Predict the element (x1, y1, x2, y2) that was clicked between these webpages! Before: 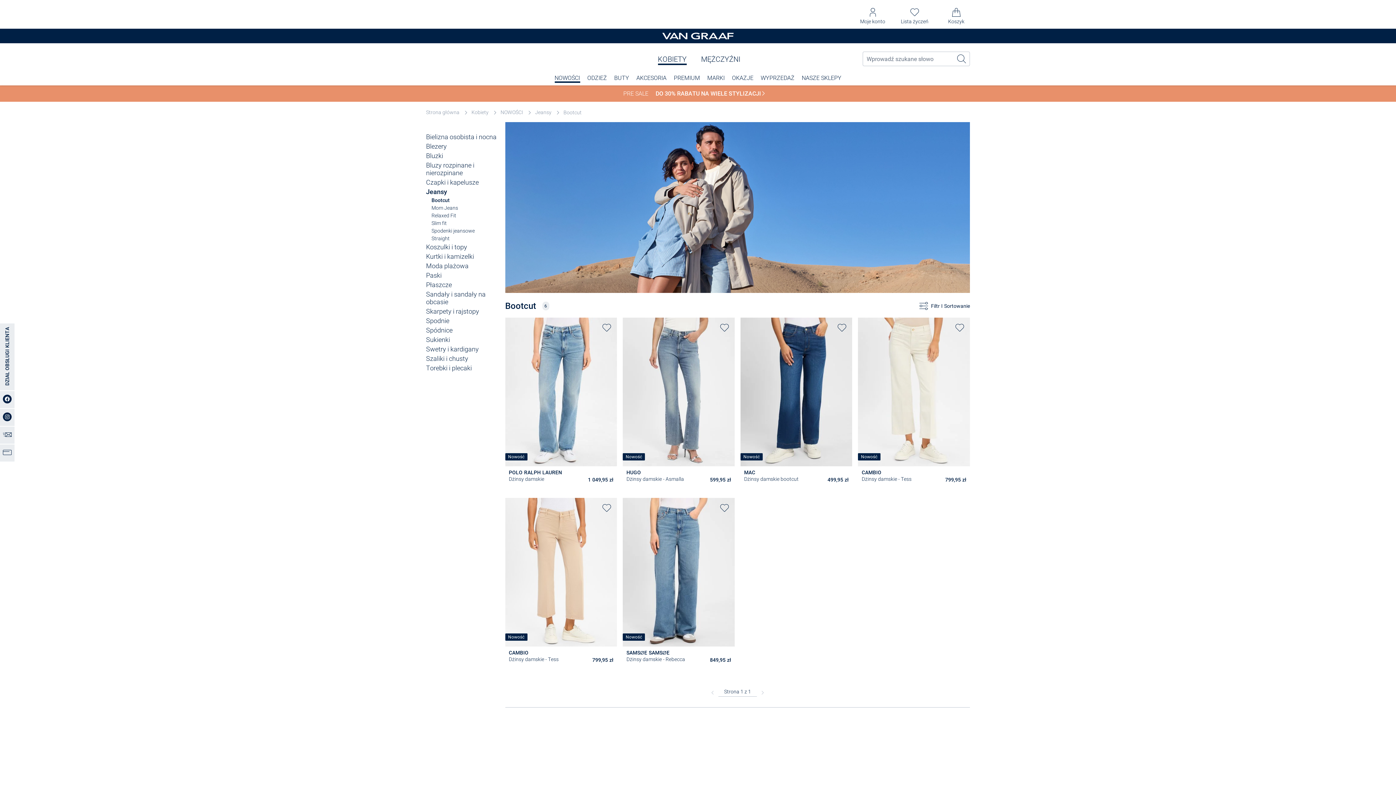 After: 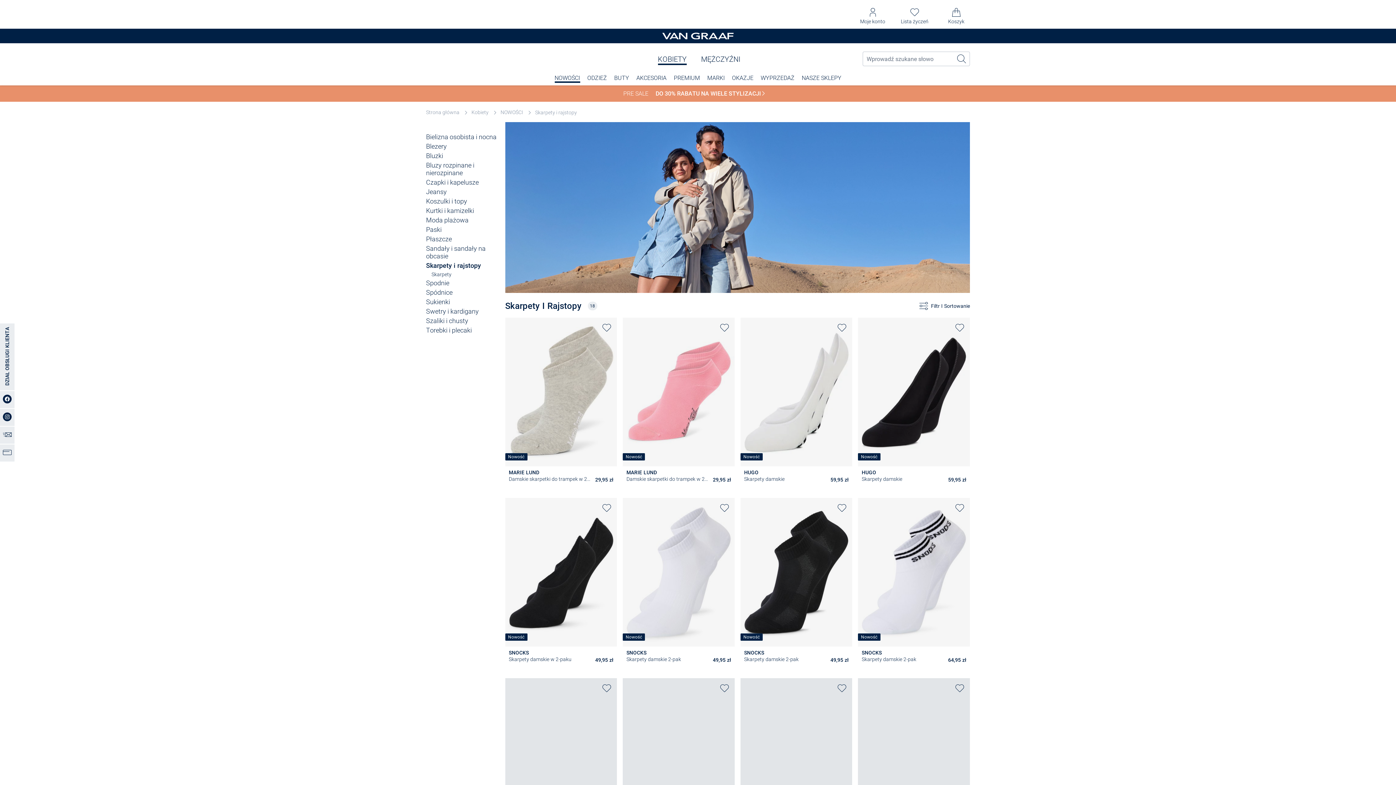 Action: label: Skarpety i rajstopy bbox: (426, 307, 479, 315)